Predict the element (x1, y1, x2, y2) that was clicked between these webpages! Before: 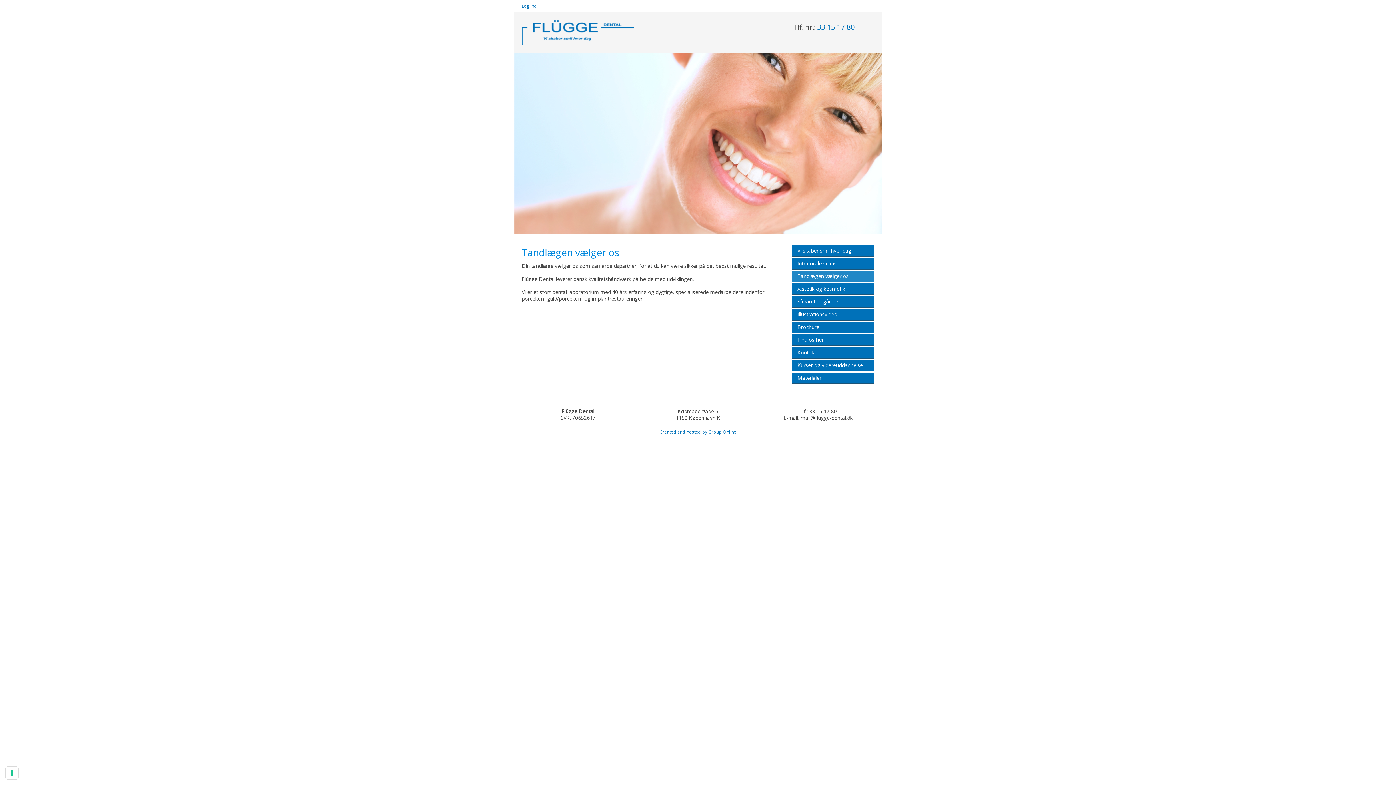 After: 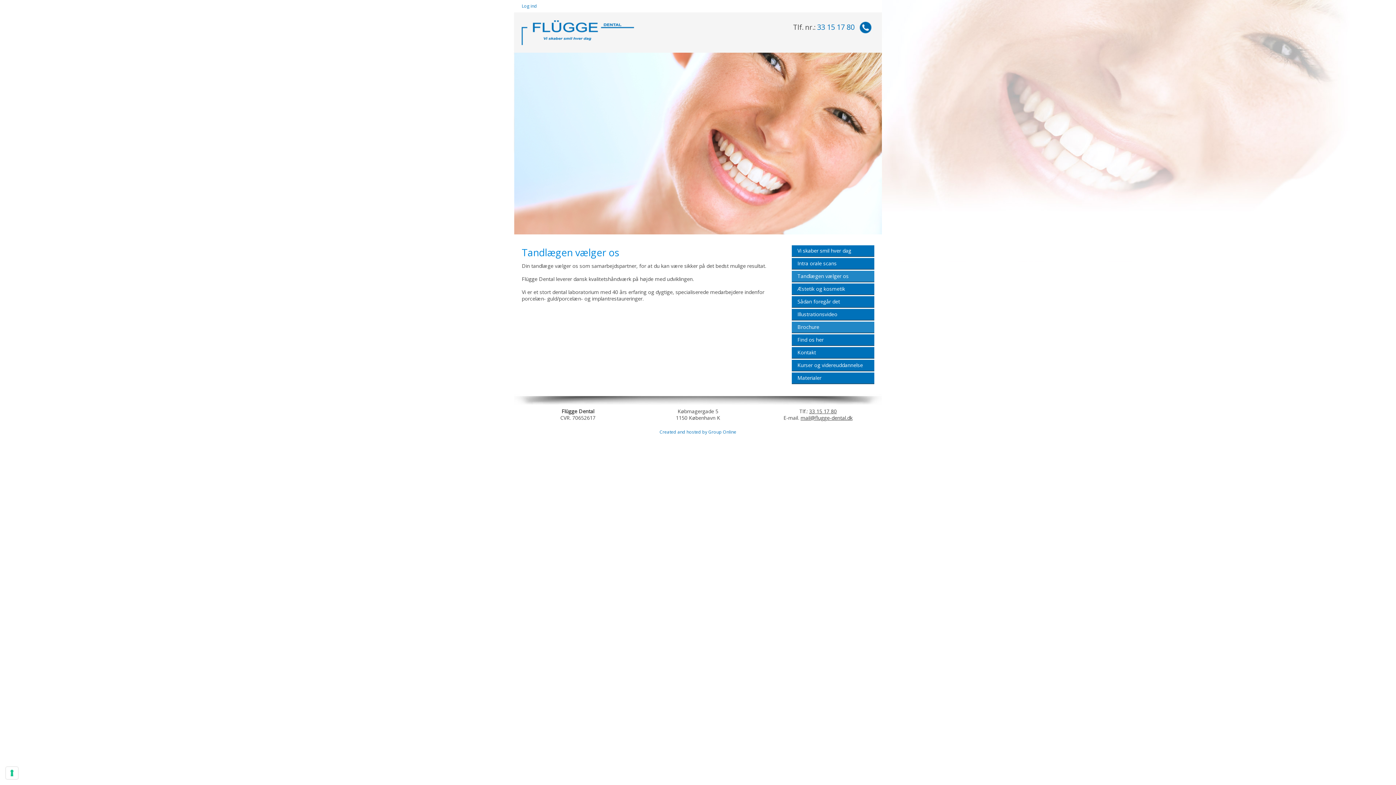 Action: bbox: (792, 321, 874, 333) label: Brochure